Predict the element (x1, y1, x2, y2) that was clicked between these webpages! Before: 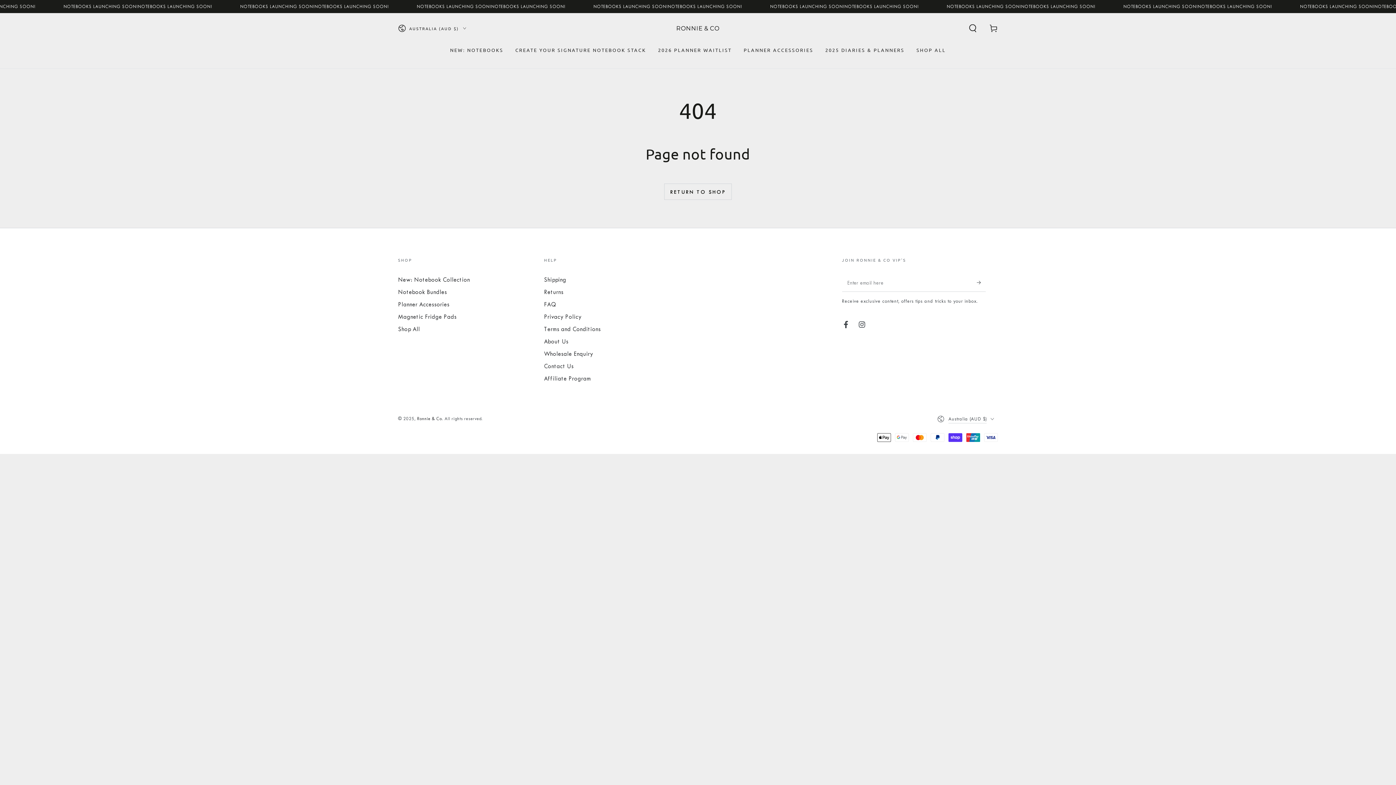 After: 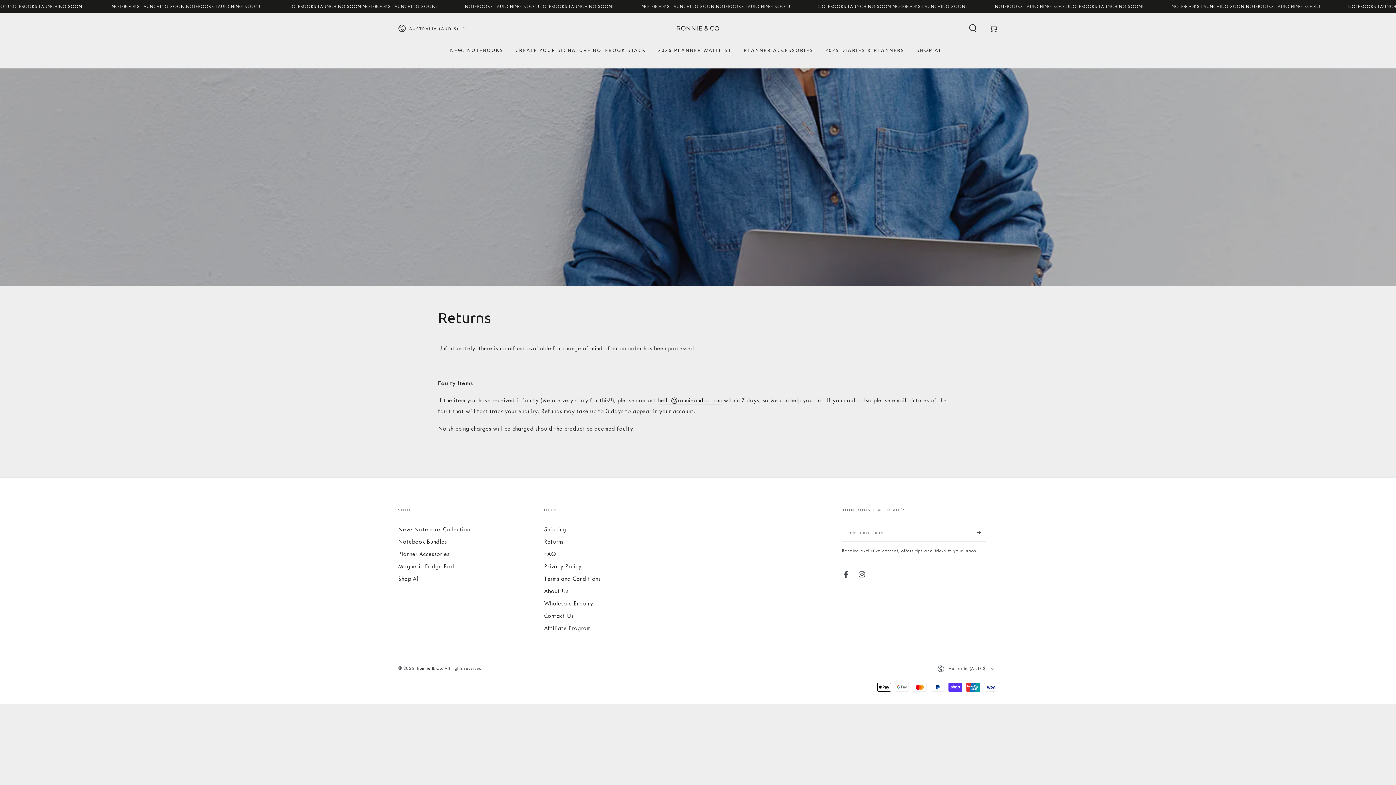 Action: bbox: (544, 288, 563, 295) label: Returns